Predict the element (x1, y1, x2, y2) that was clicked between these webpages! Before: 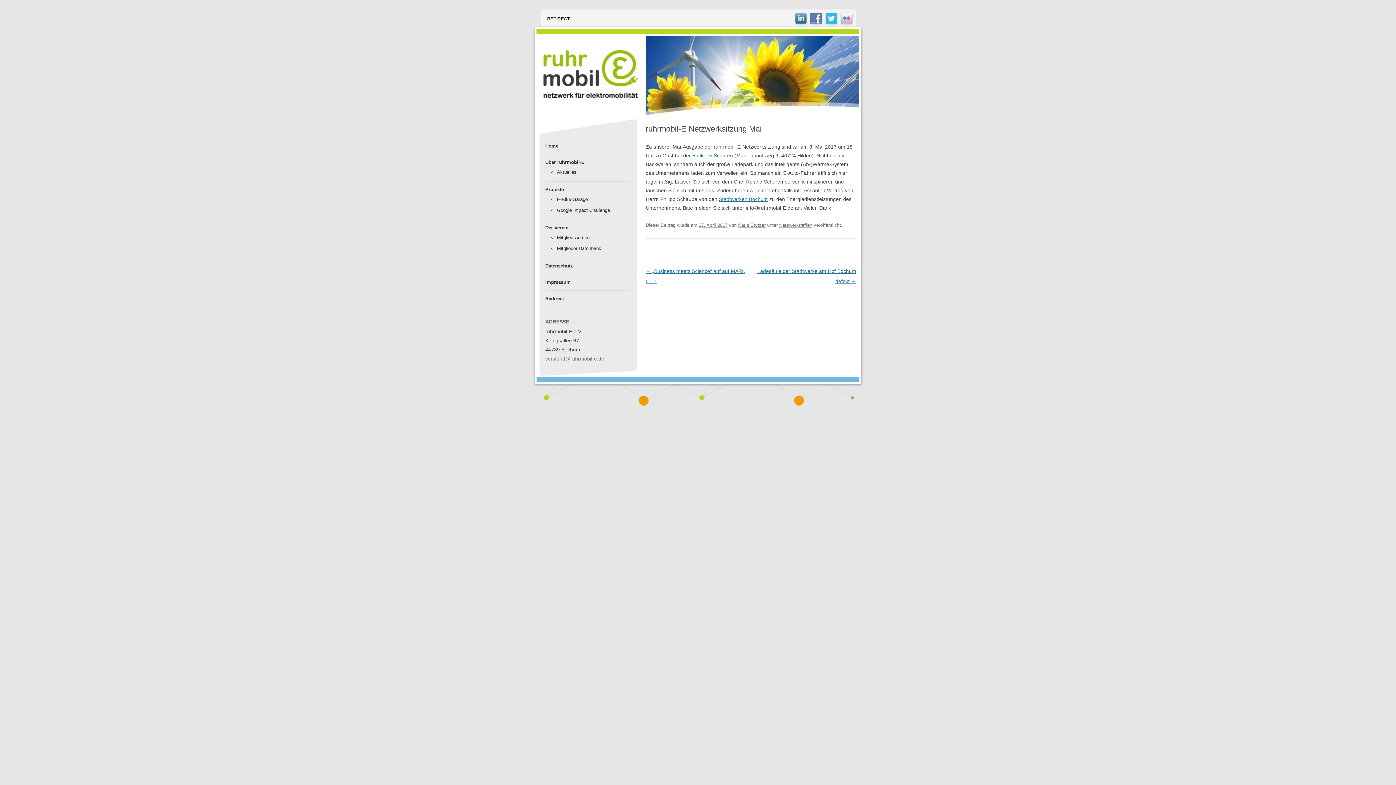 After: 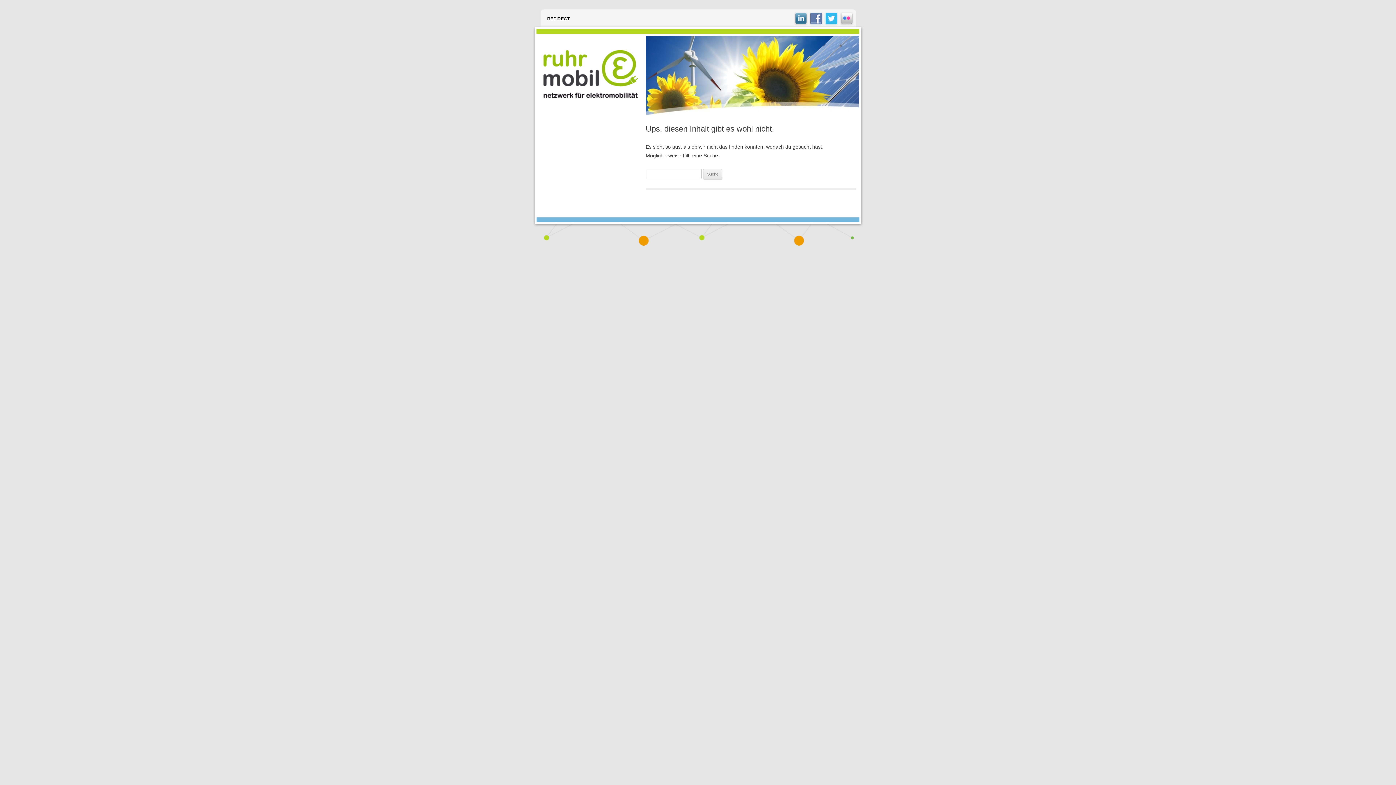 Action: bbox: (557, 196, 588, 202) label: E-Bike-Garage